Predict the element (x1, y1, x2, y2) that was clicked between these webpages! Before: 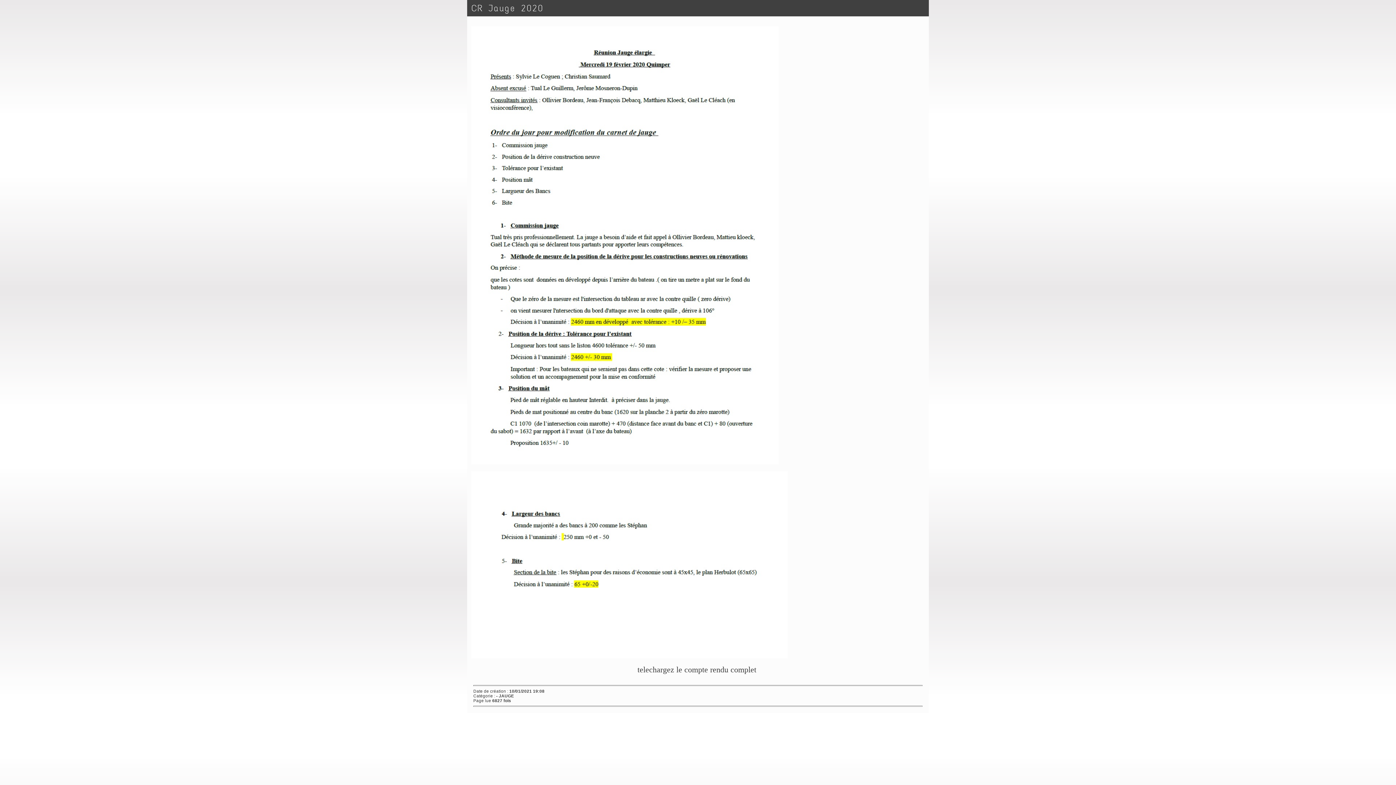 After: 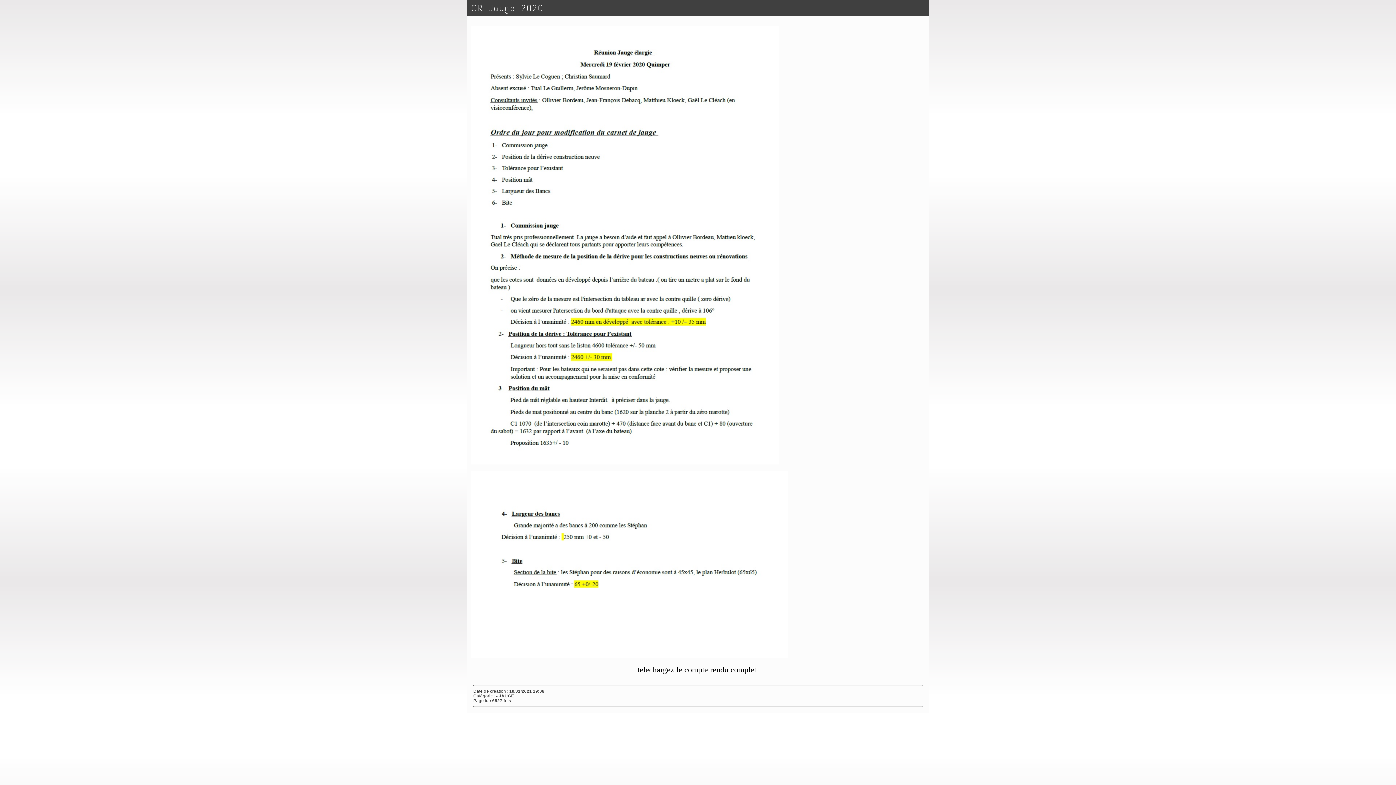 Action: label: telechargez le compte rendu complet  bbox: (637, 668, 758, 673)